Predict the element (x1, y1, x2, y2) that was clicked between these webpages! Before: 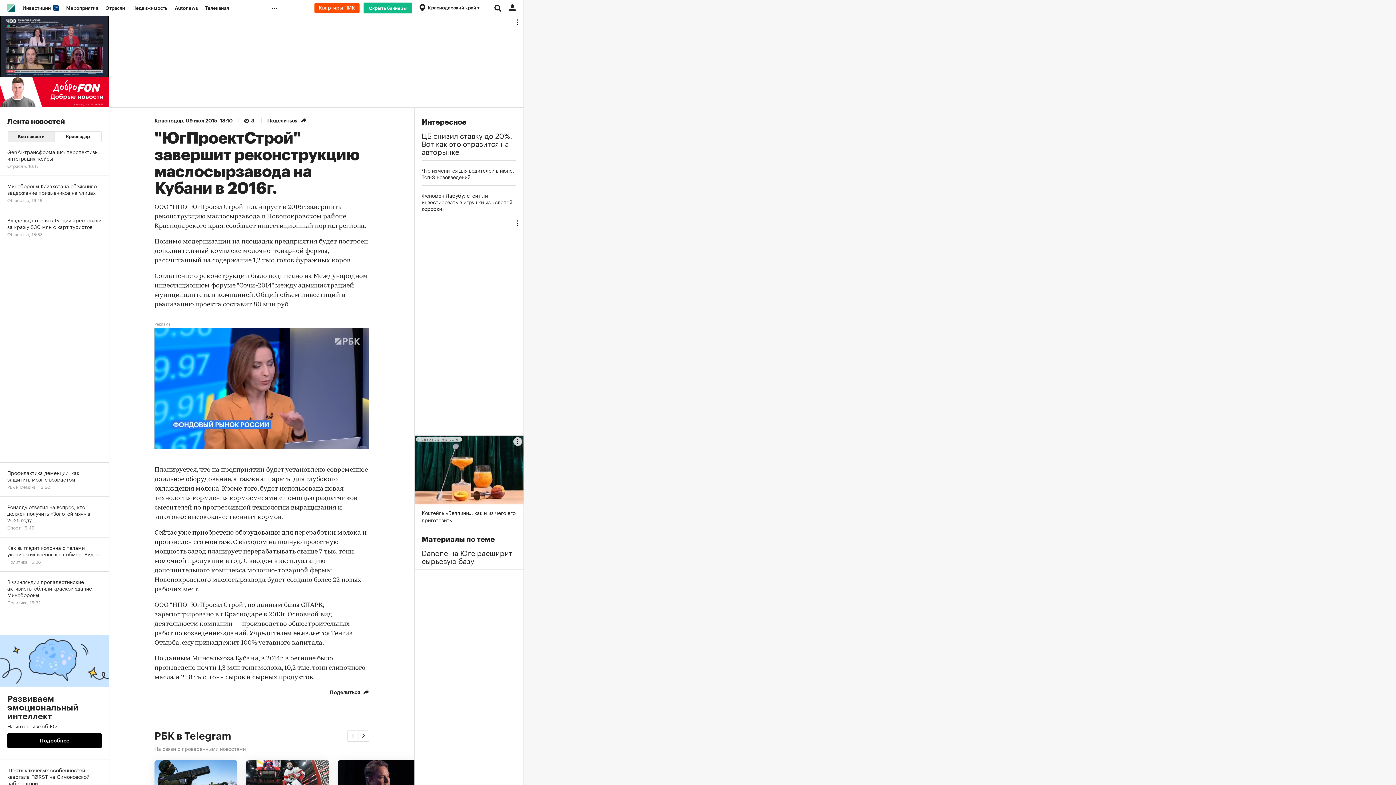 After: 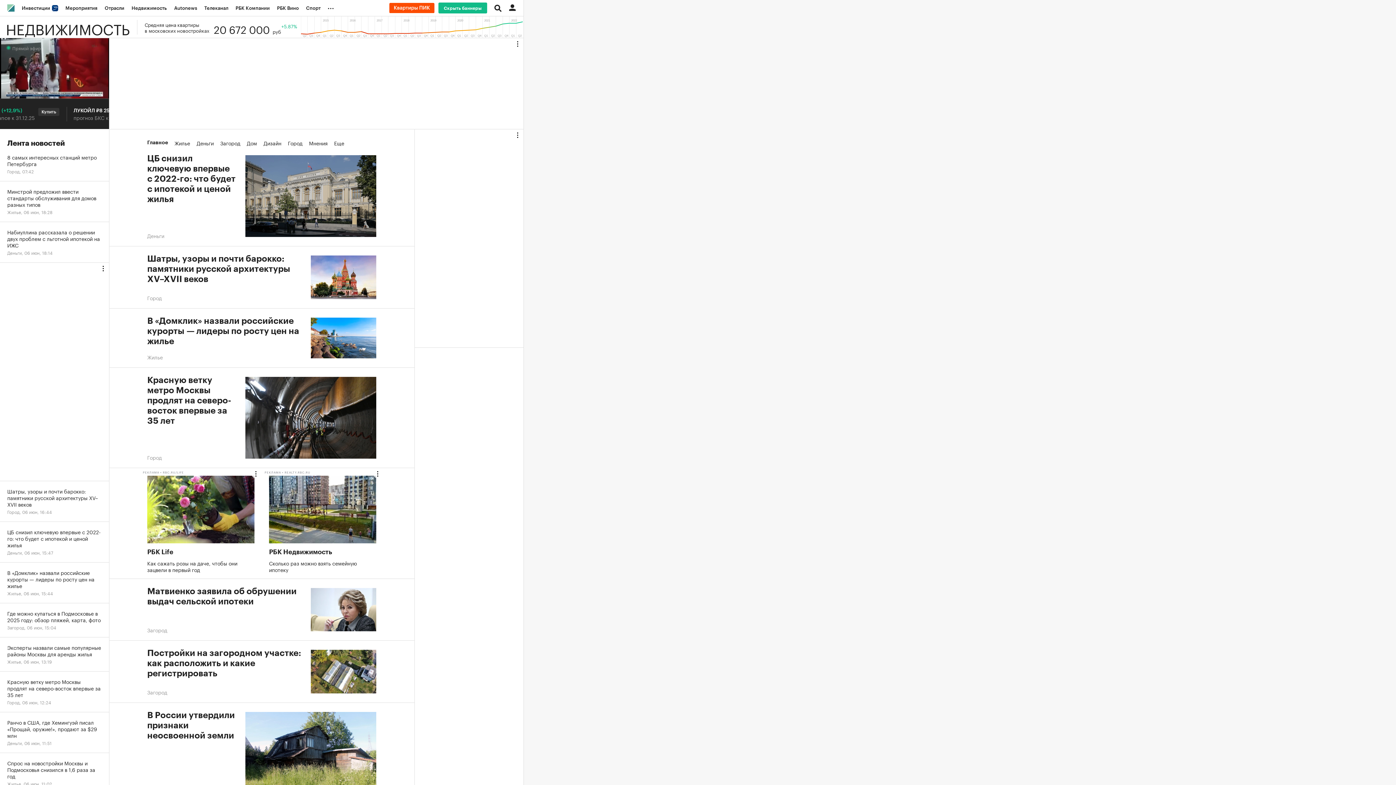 Action: bbox: (128, 0, 171, 16) label: Недвижимость